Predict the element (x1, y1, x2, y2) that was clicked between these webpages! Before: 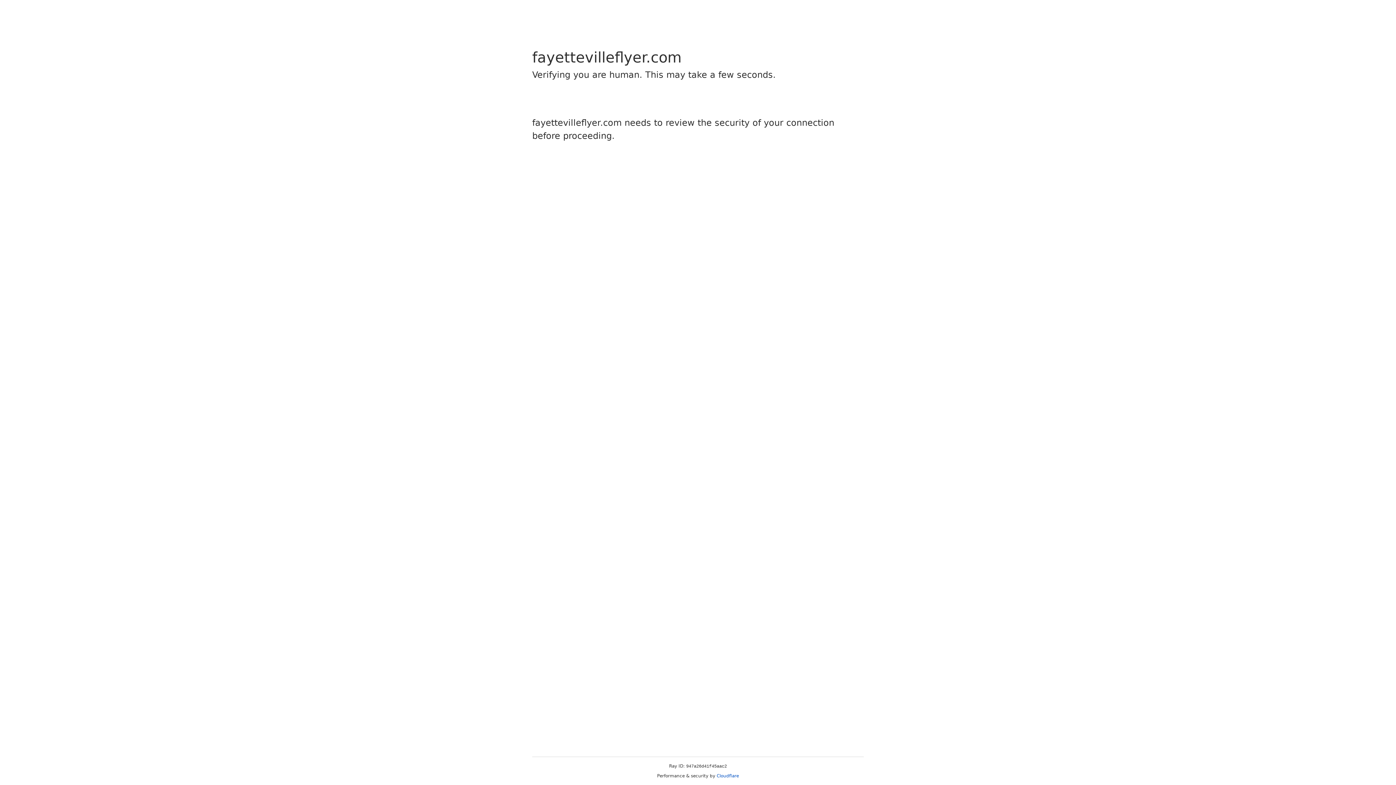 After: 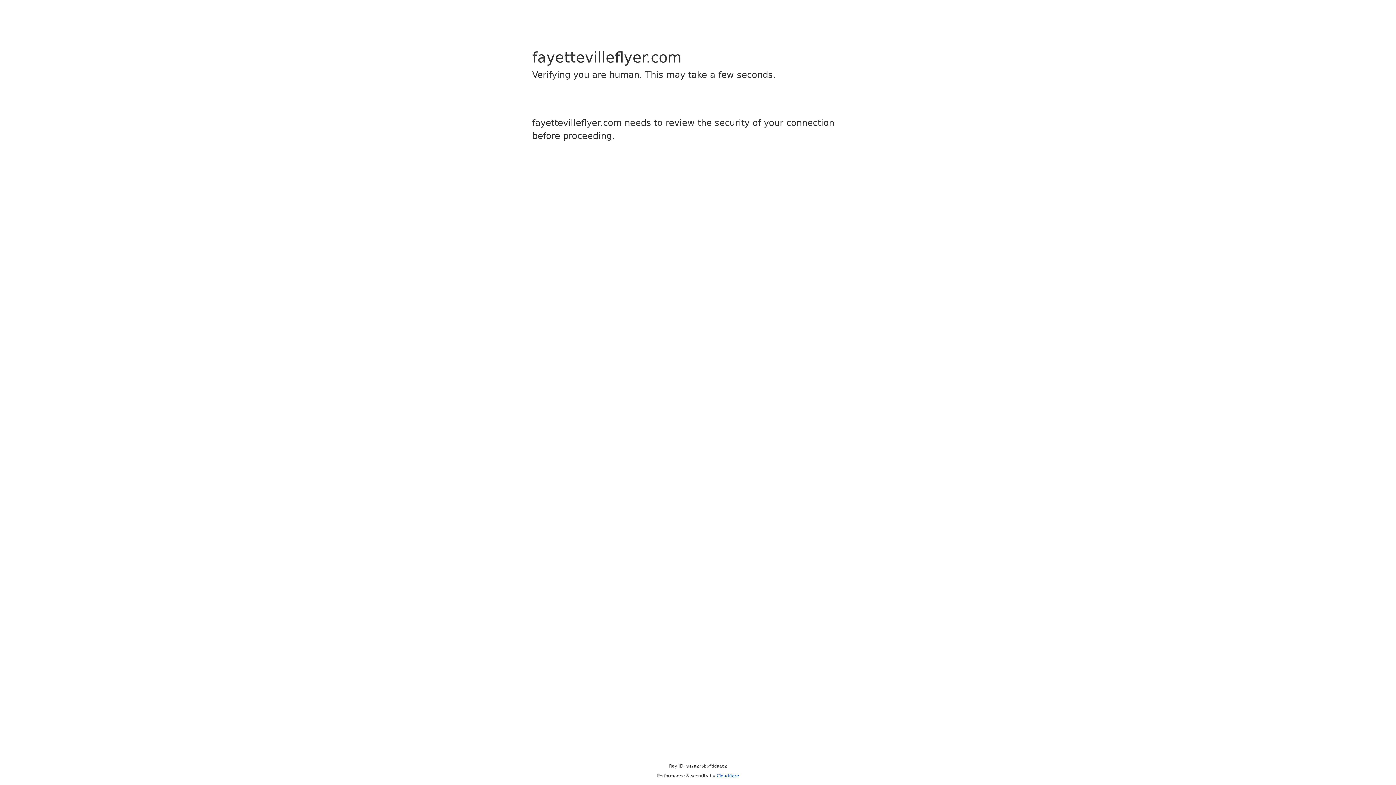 Action: label: Cloudflare bbox: (716, 773, 739, 778)